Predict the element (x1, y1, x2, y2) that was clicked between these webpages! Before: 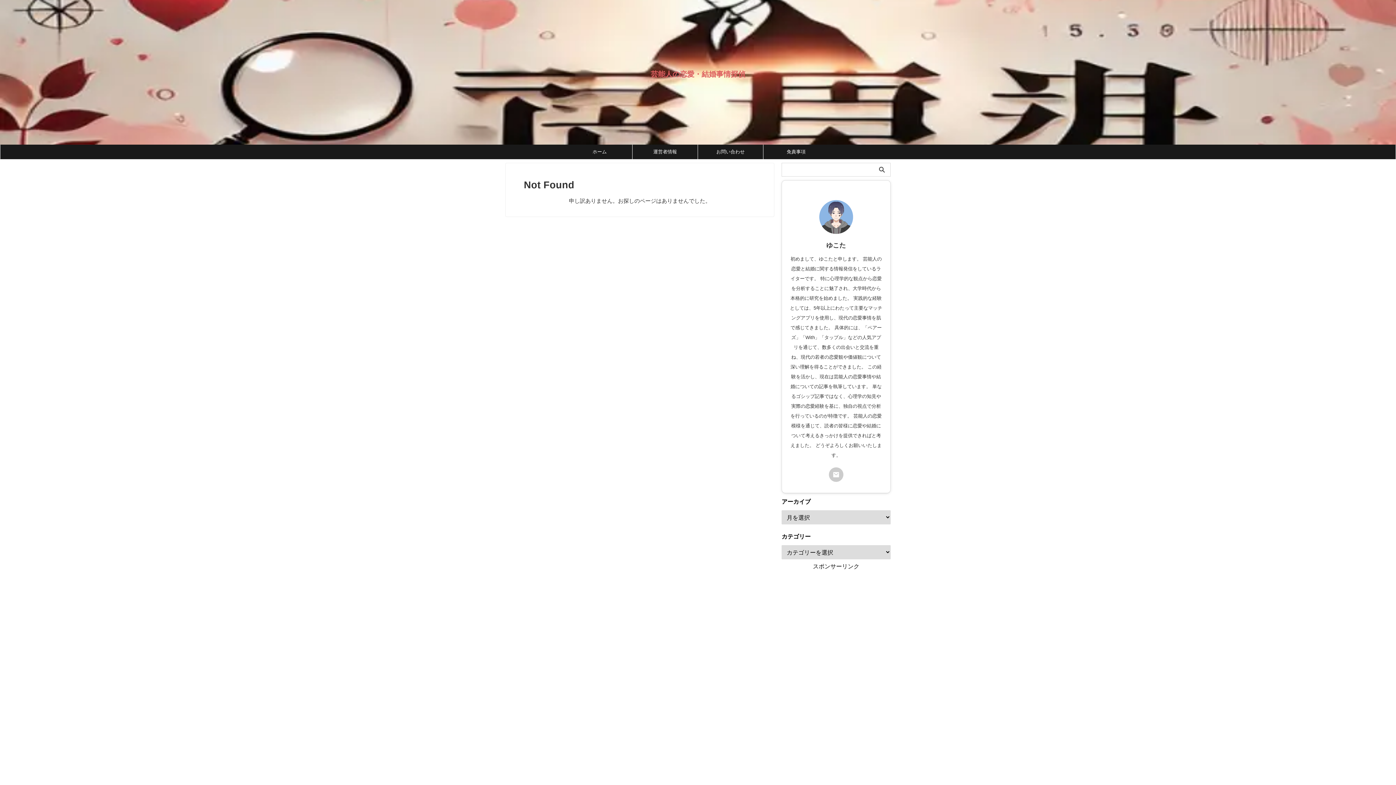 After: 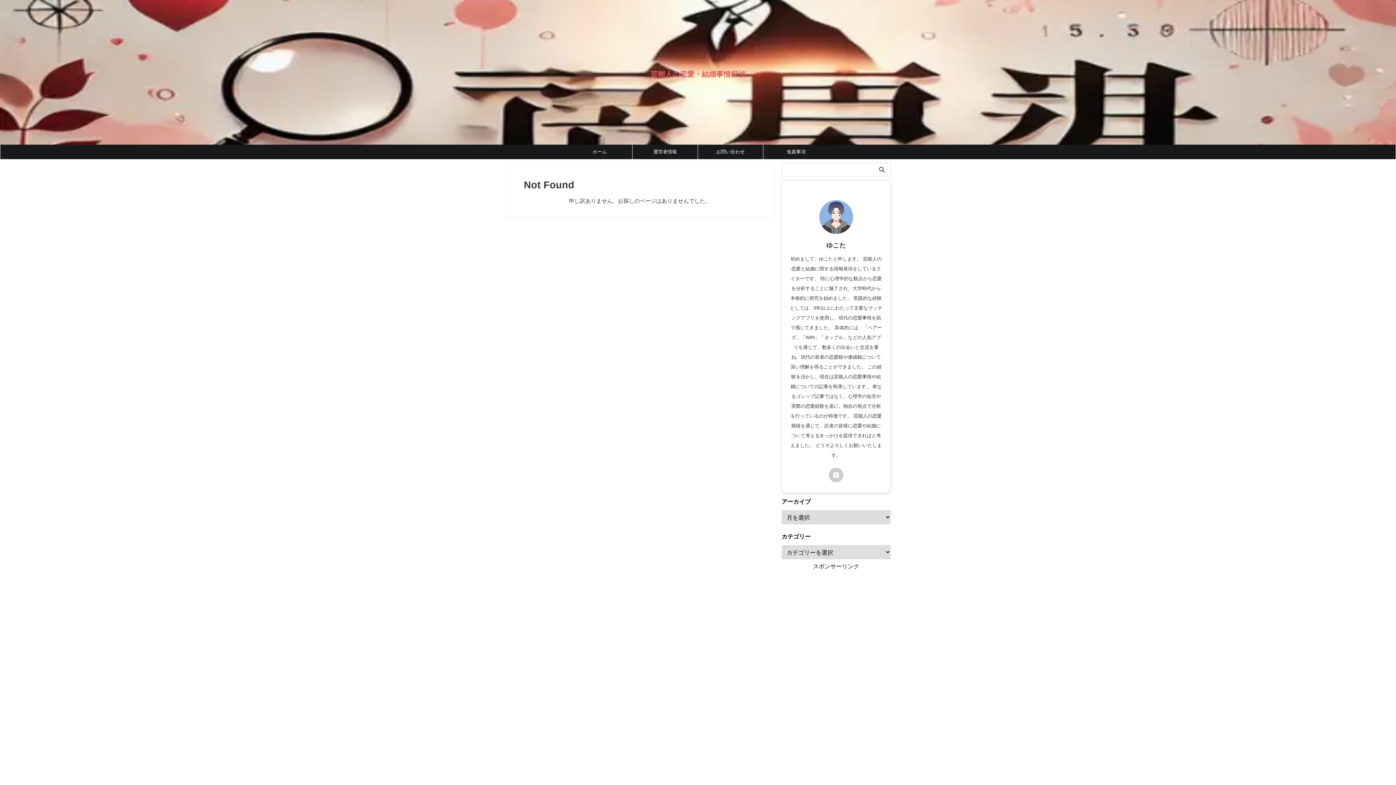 Action: bbox: (829, 467, 843, 482)